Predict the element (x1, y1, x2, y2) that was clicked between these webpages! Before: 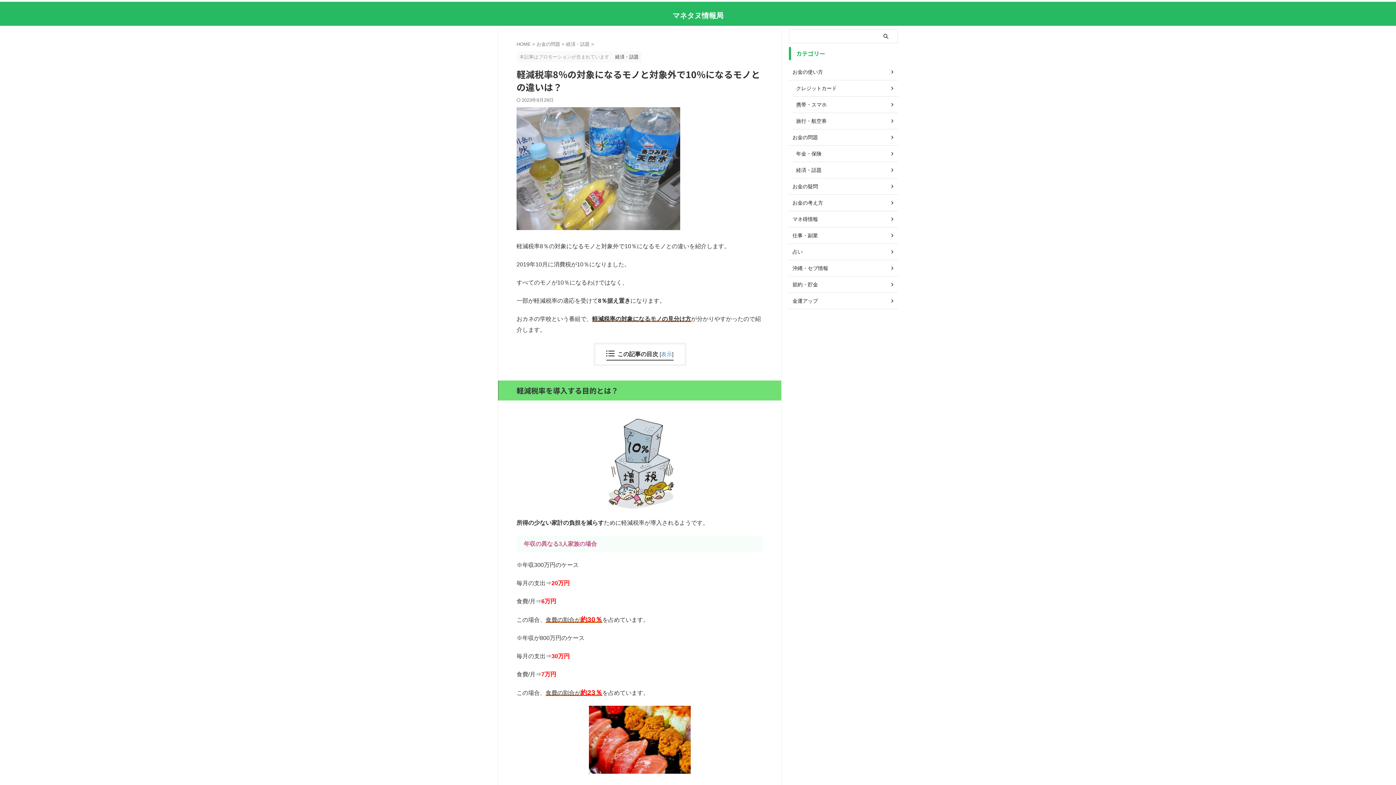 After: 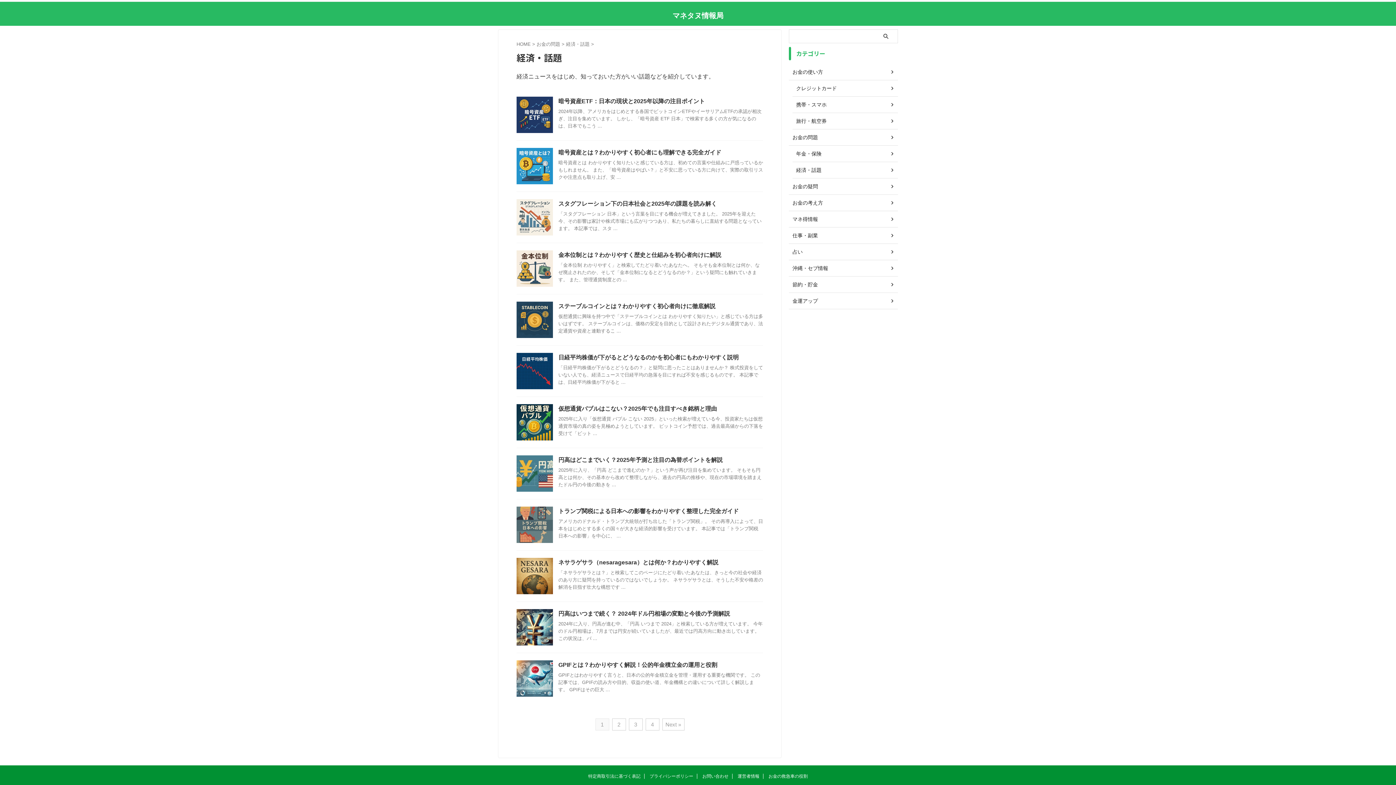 Action: label: 経済・話題  bbox: (566, 41, 591, 46)